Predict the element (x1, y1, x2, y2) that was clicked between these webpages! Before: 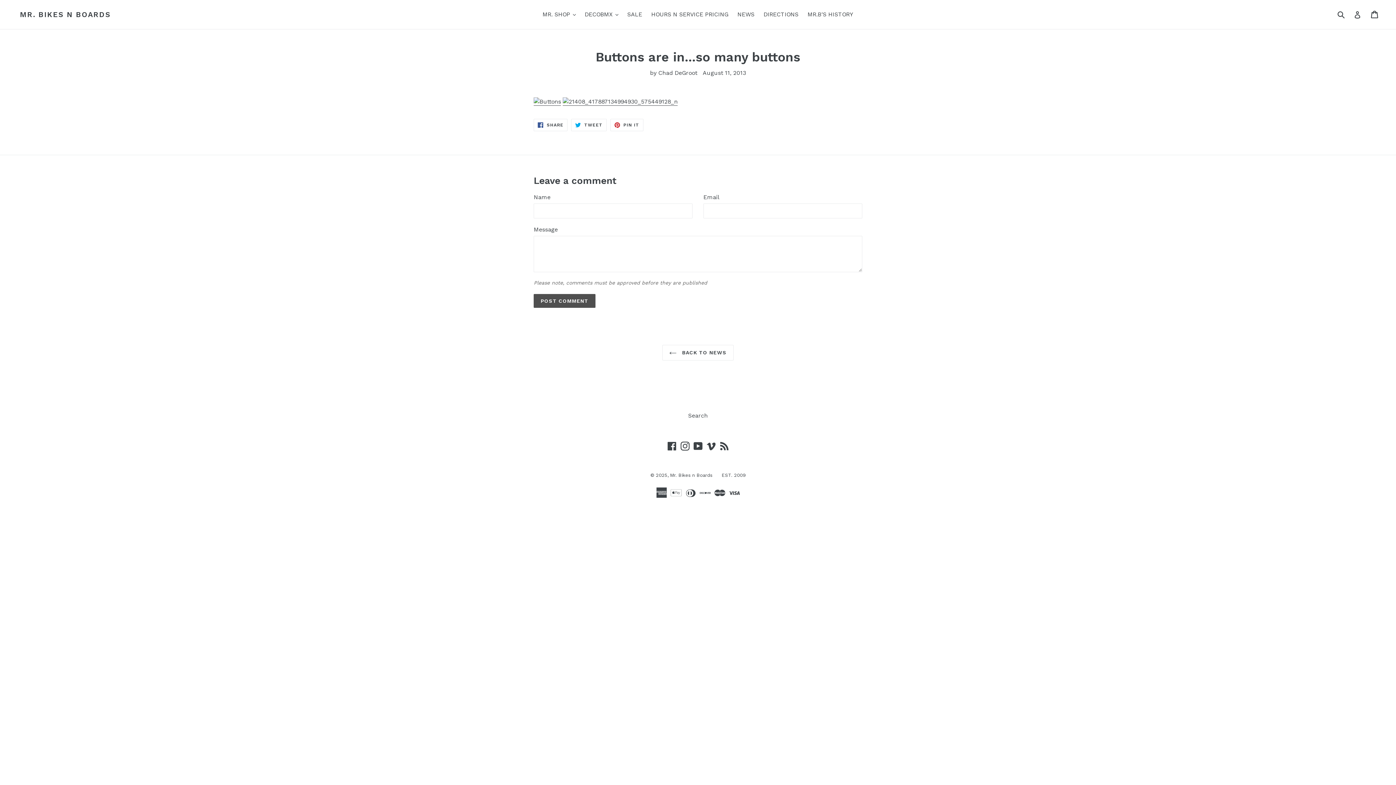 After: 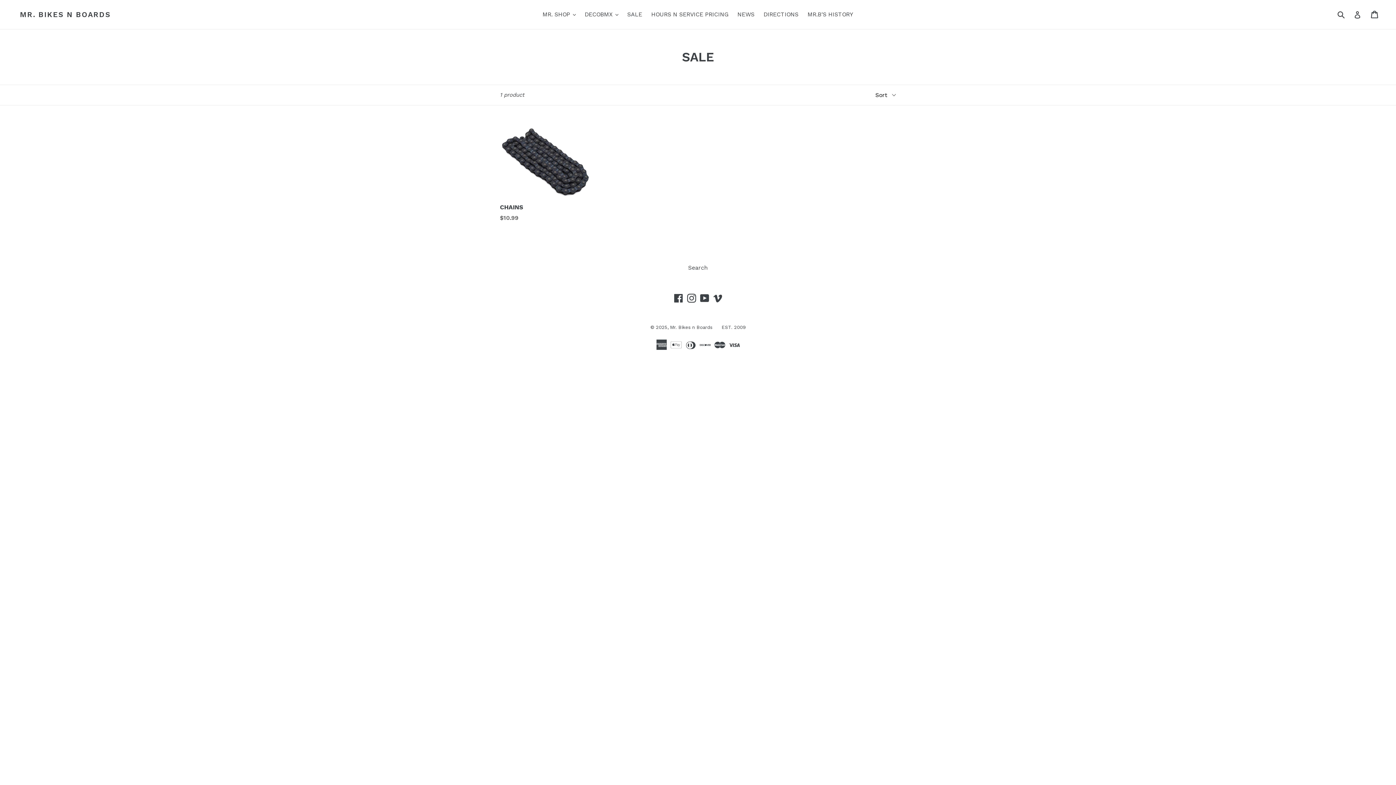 Action: label: SALE bbox: (623, 9, 646, 20)